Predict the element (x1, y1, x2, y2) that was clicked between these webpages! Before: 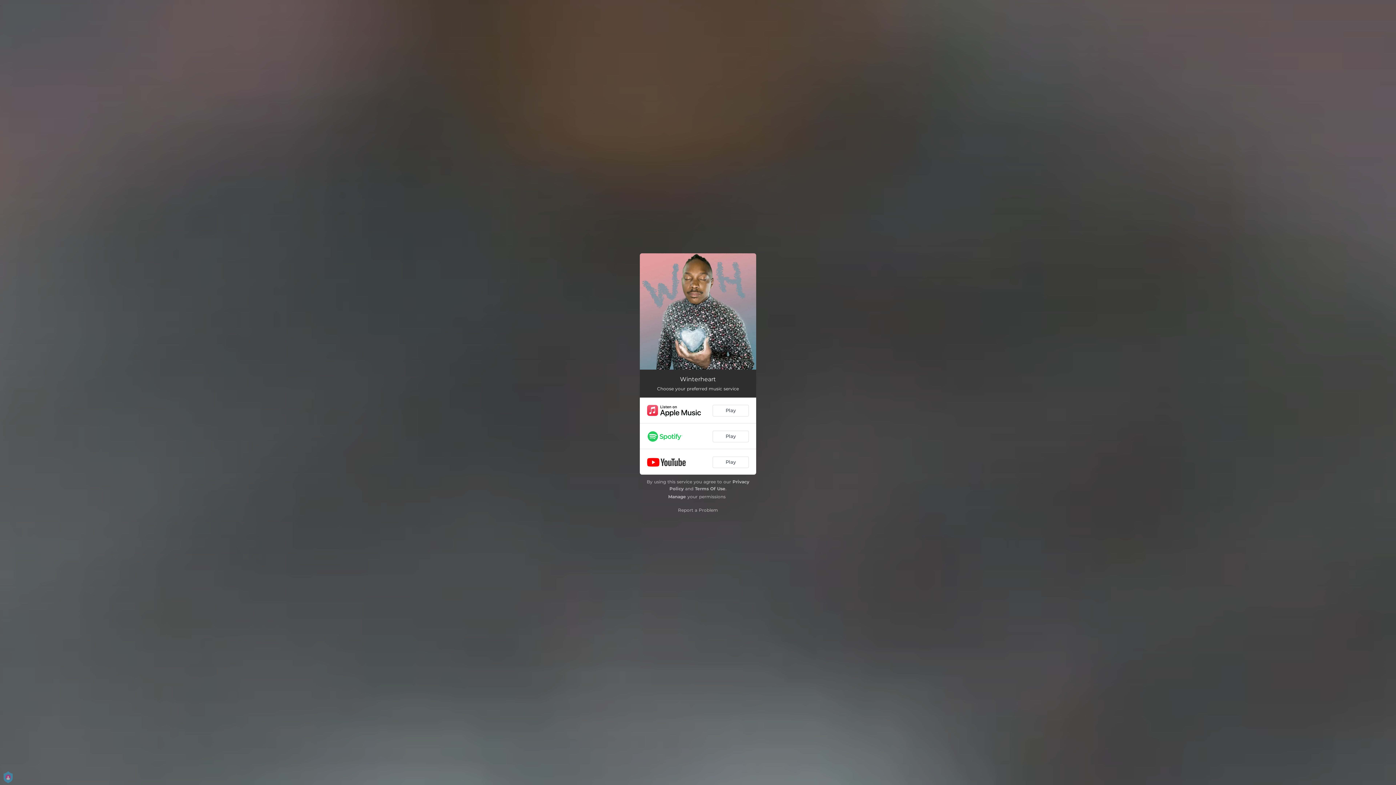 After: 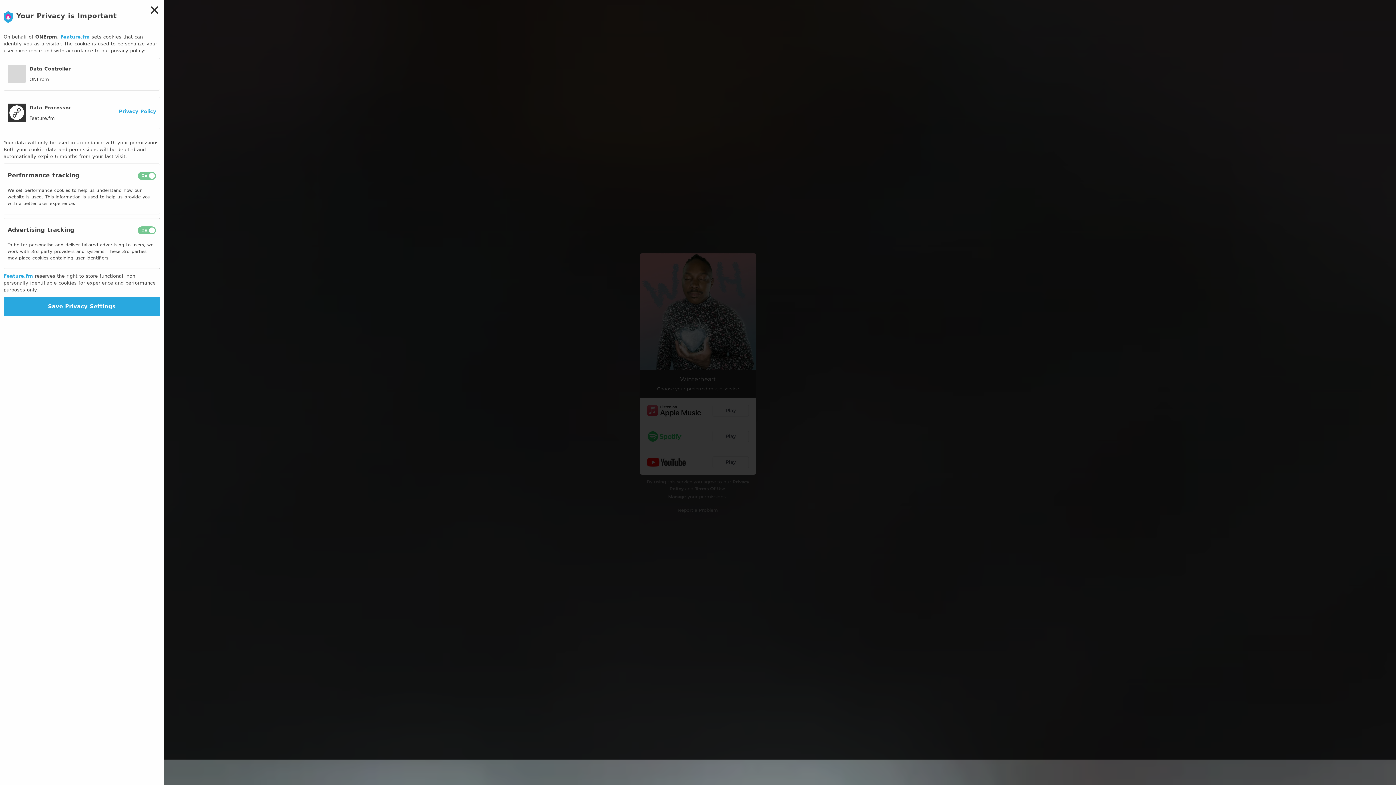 Action: label: Manage bbox: (668, 494, 686, 499)